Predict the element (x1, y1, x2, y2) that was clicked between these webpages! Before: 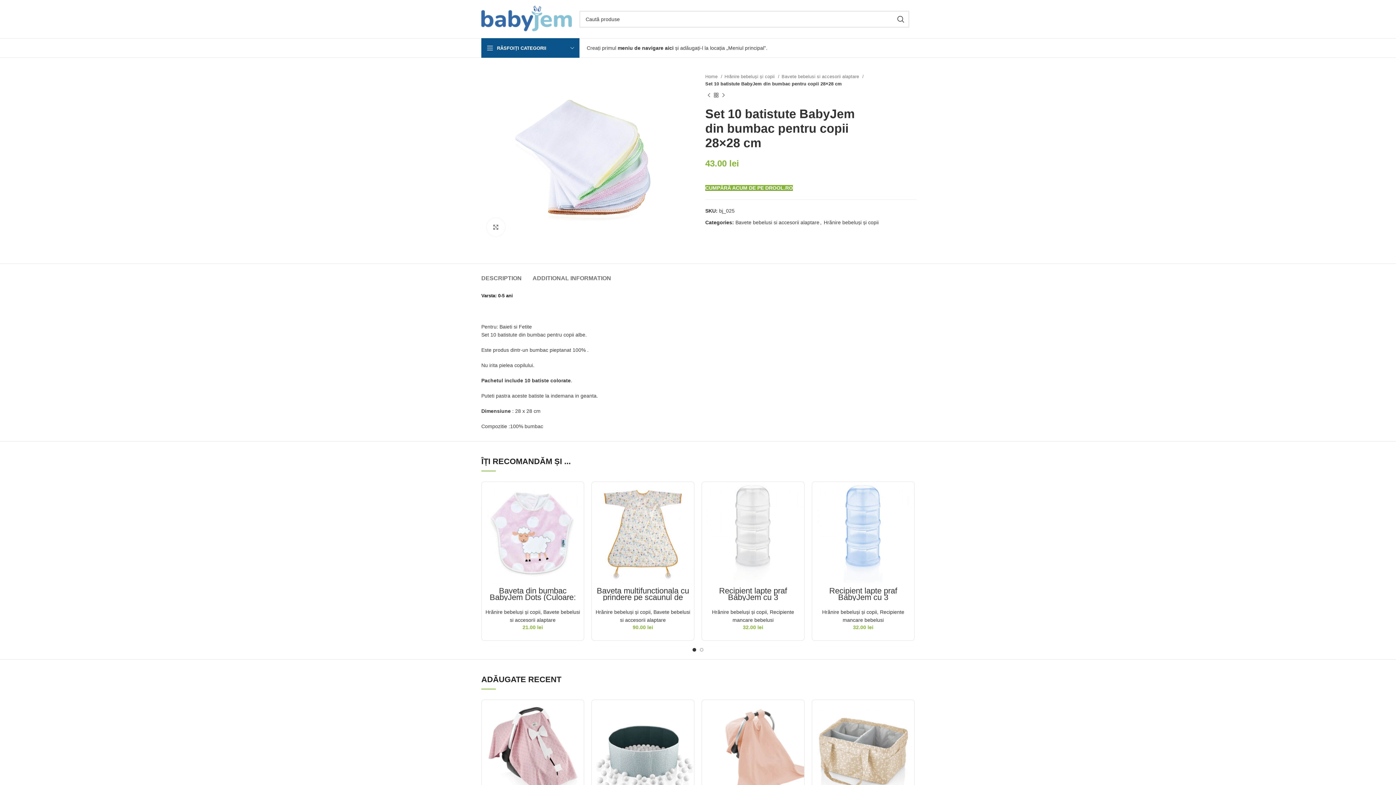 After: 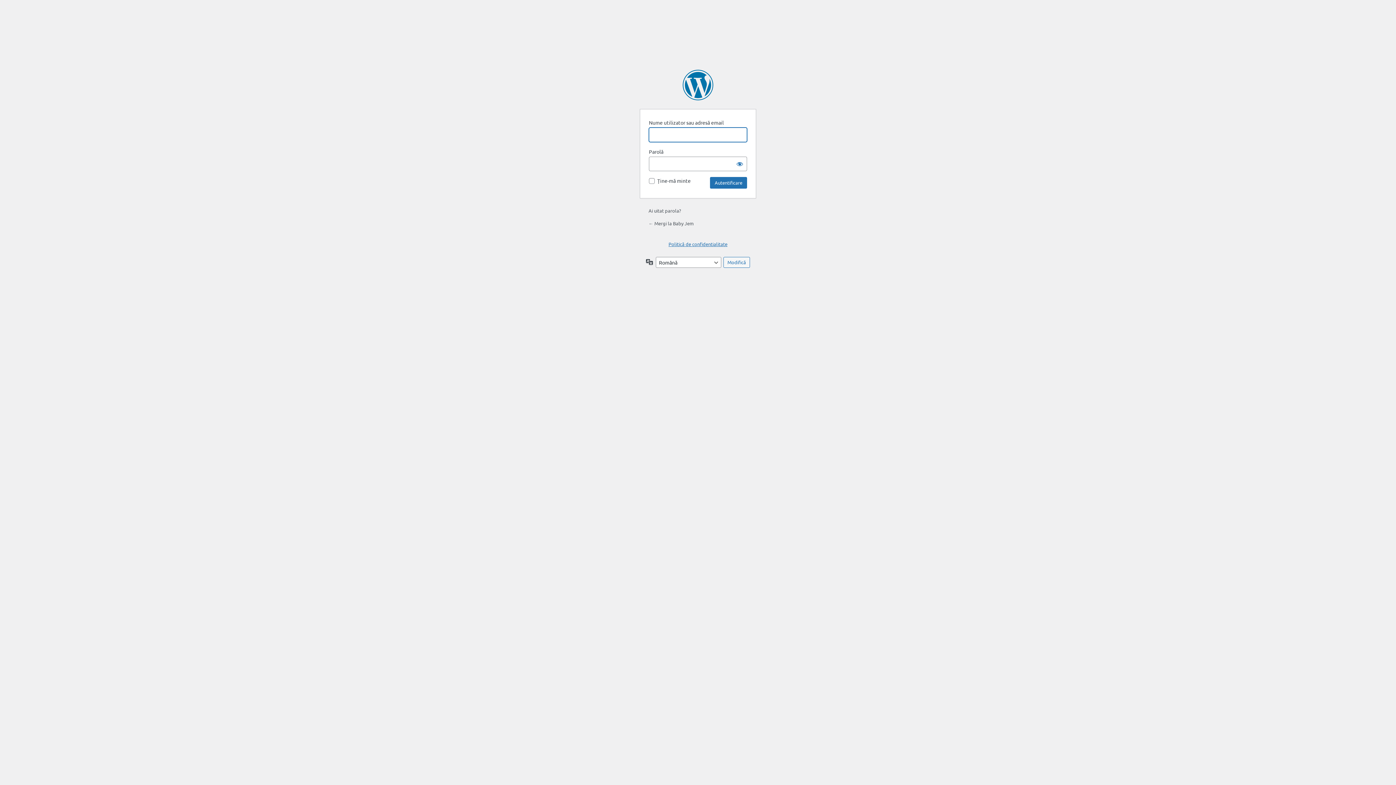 Action: bbox: (617, 45, 673, 50) label: meniu de navigare aici